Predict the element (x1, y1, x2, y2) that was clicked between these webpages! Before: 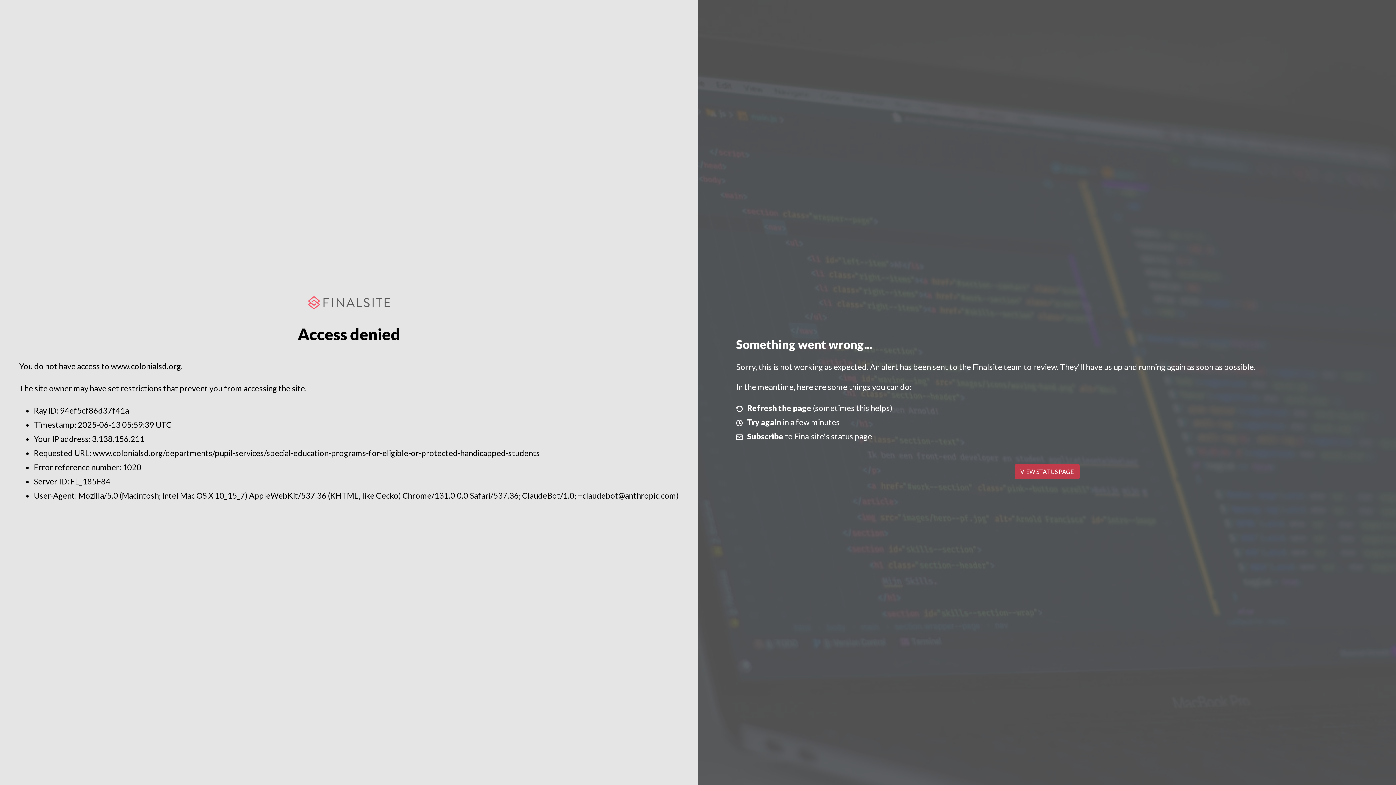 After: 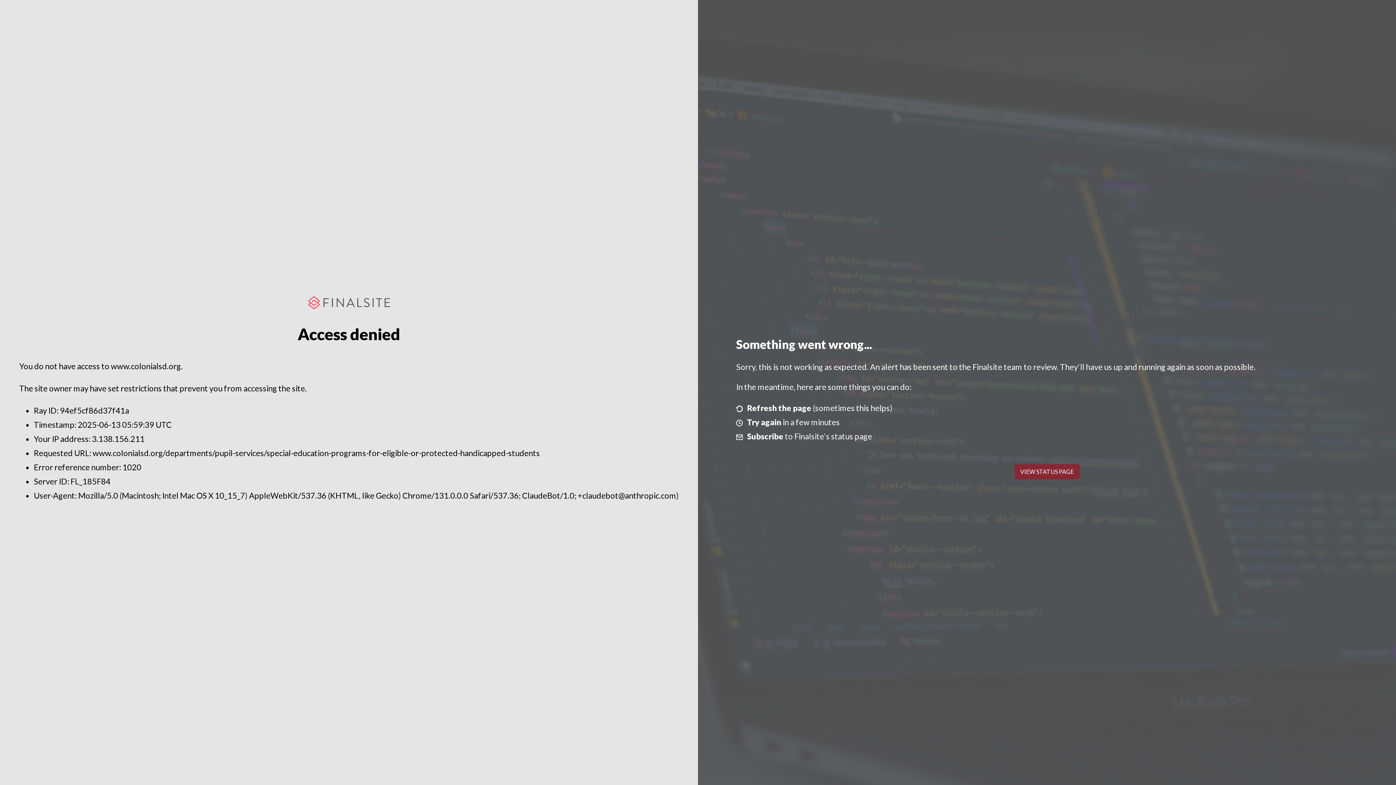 Action: label: VIEW STATUS PAGE bbox: (1014, 464, 1079, 479)